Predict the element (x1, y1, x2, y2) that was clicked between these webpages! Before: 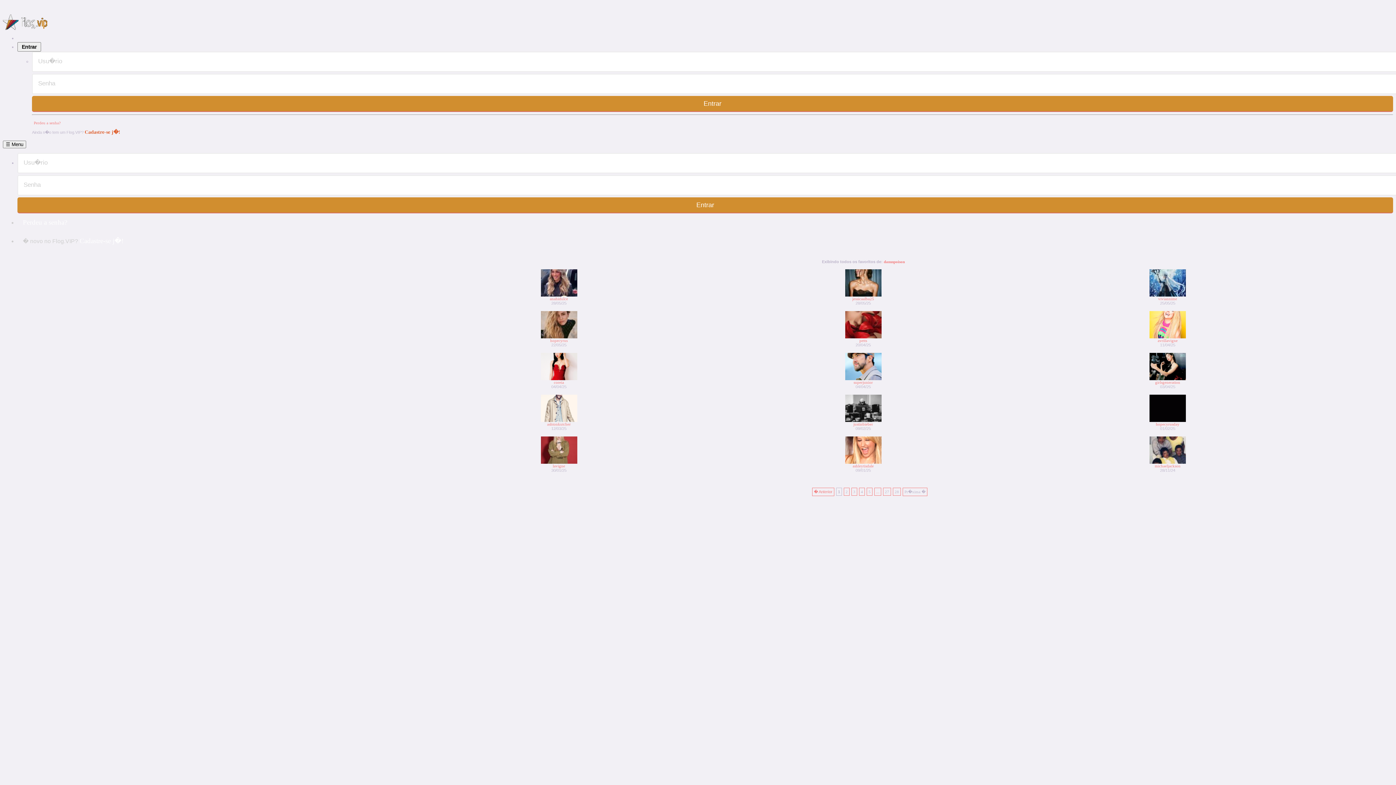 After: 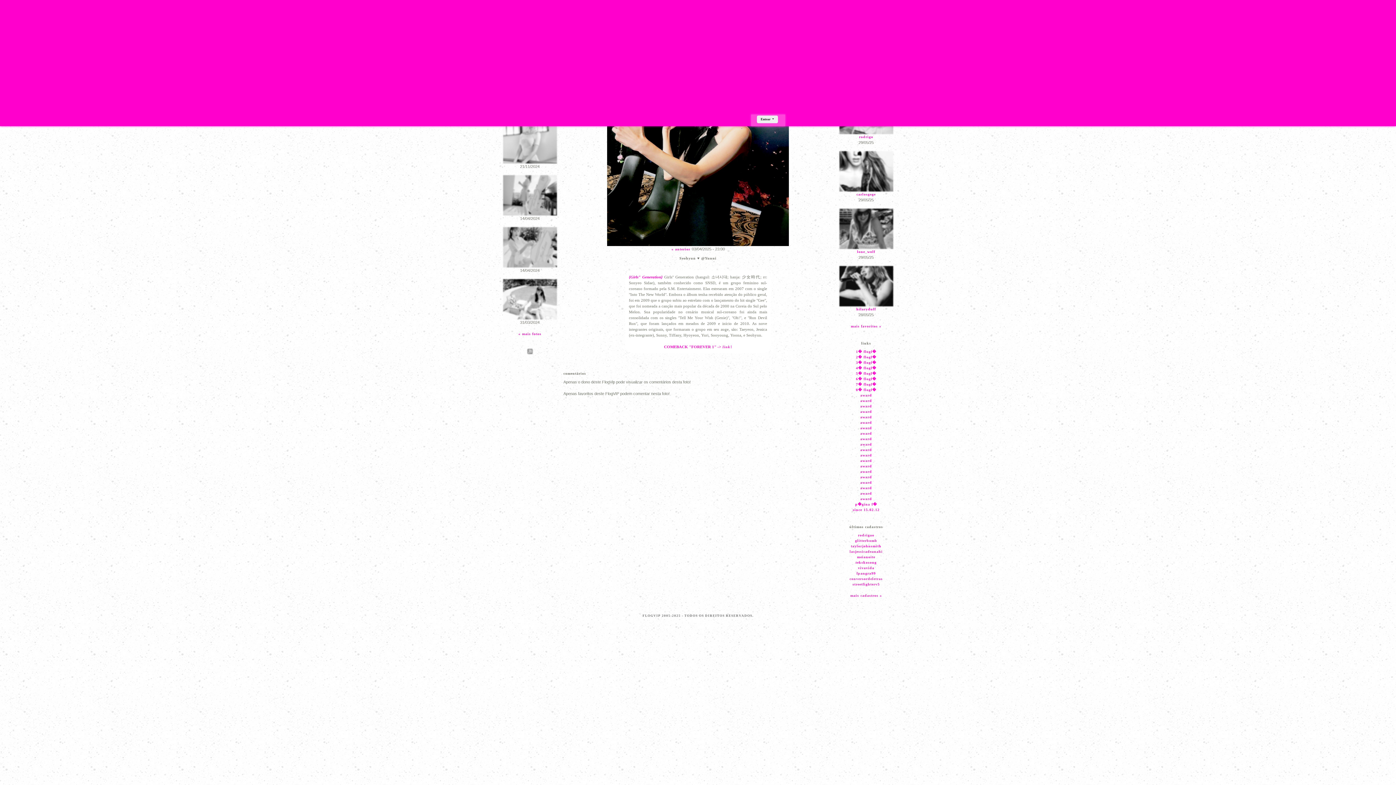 Action: bbox: (1149, 376, 1186, 381)